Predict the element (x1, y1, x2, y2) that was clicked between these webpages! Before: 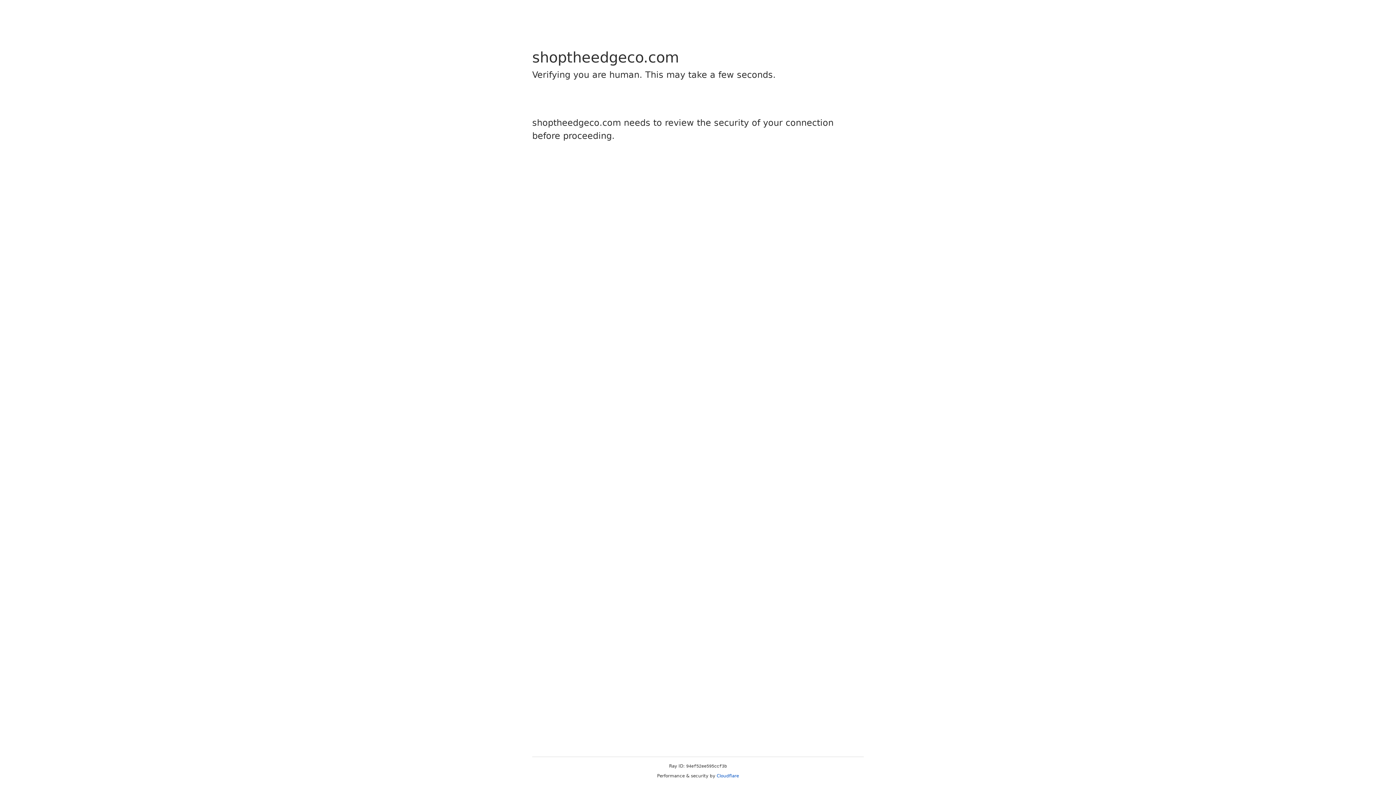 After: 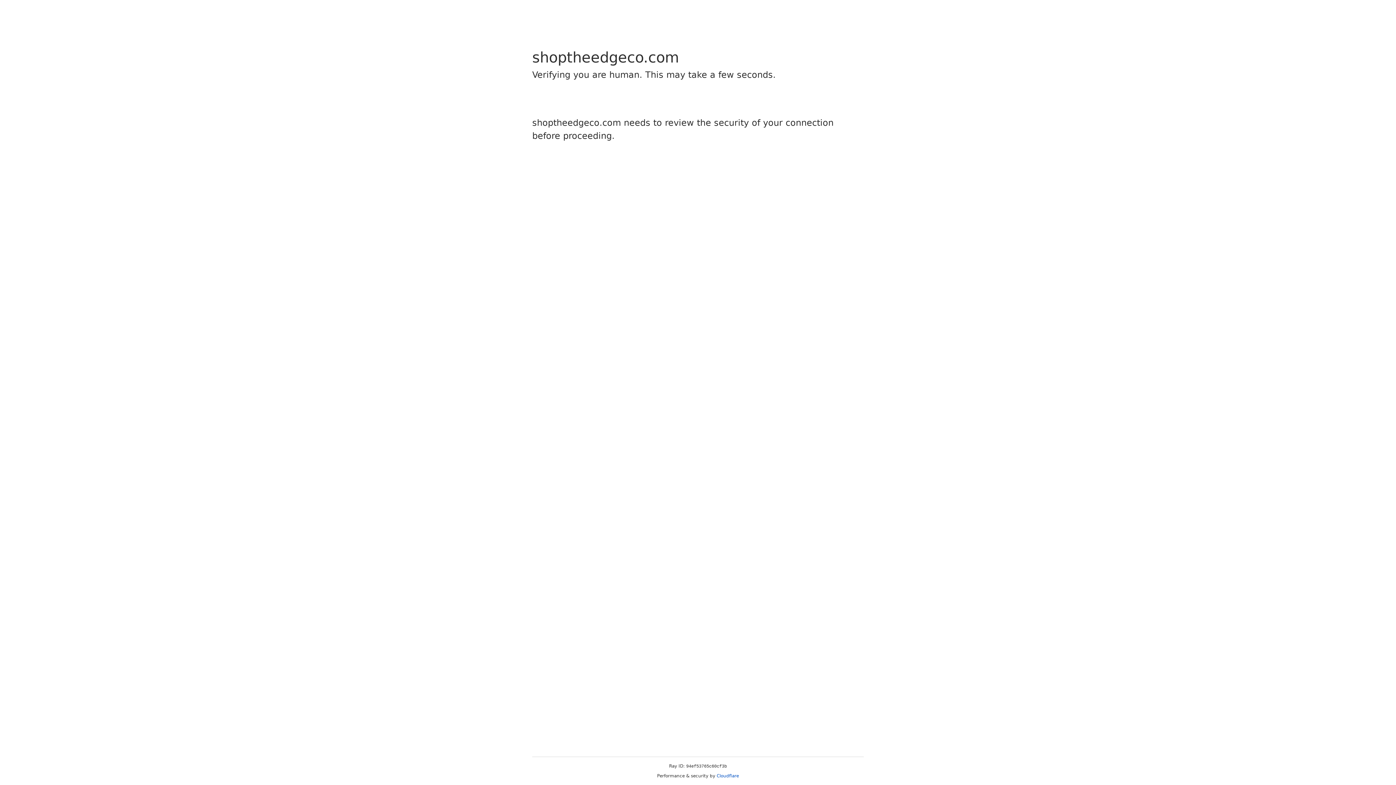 Action: bbox: (716, 773, 739, 778) label: Cloudflare